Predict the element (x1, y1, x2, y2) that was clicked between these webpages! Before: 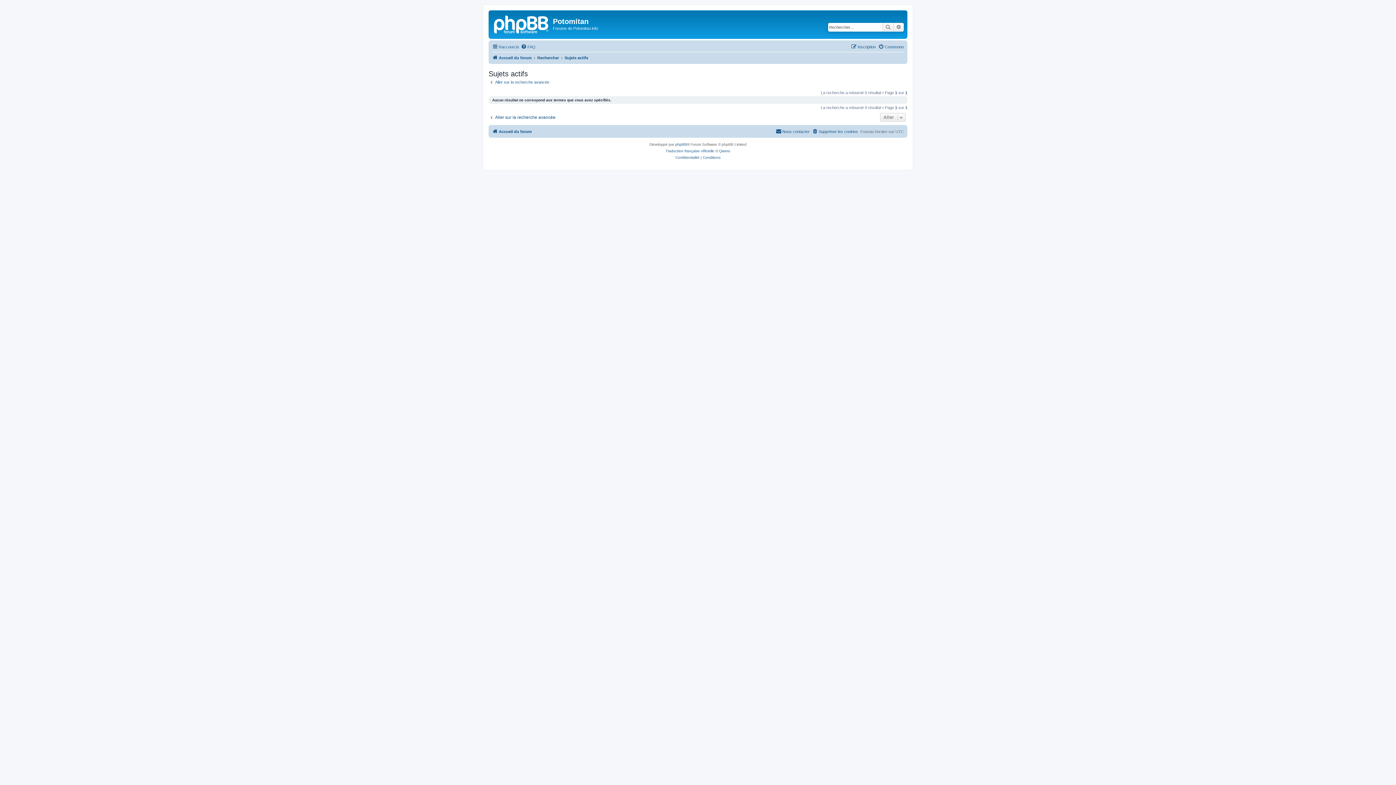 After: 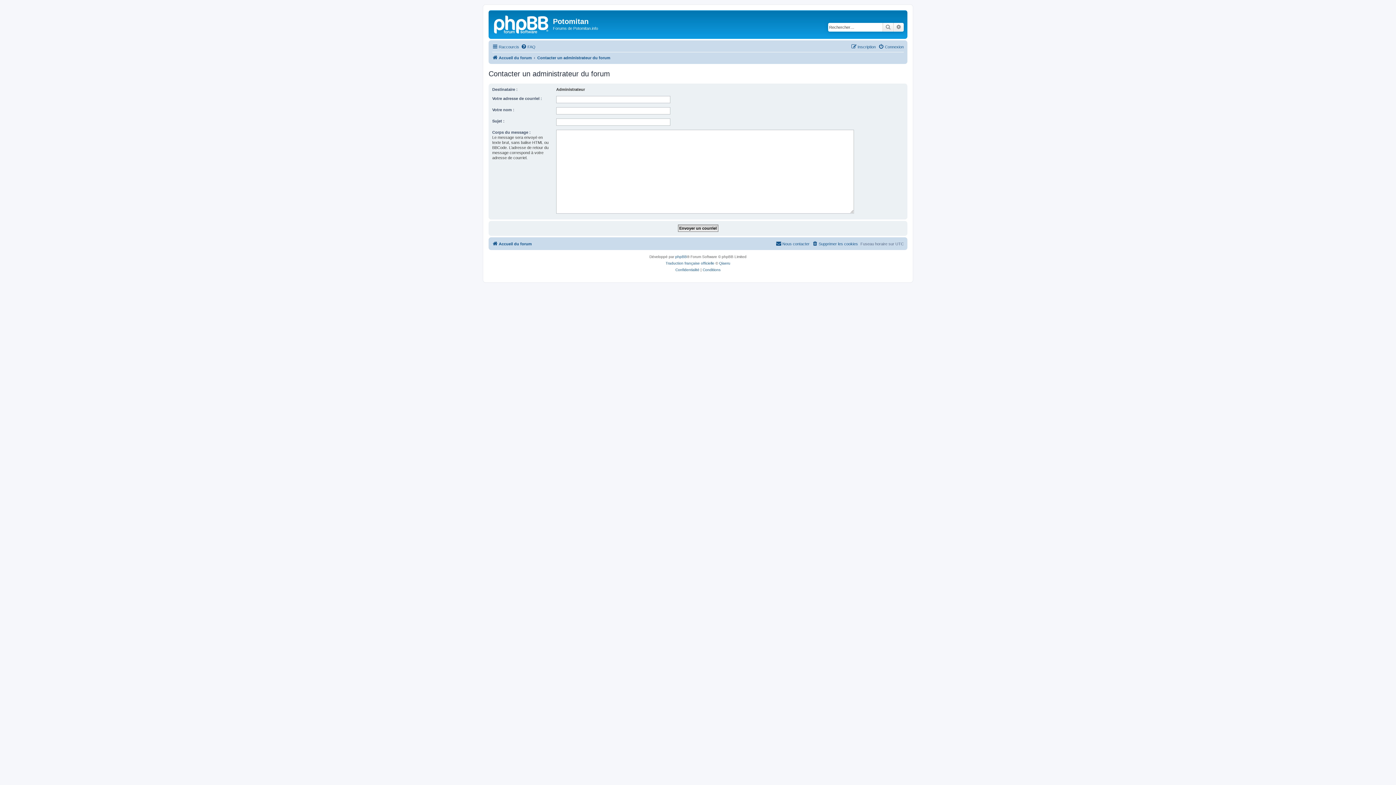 Action: label: Nous contacter bbox: (776, 127, 809, 136)